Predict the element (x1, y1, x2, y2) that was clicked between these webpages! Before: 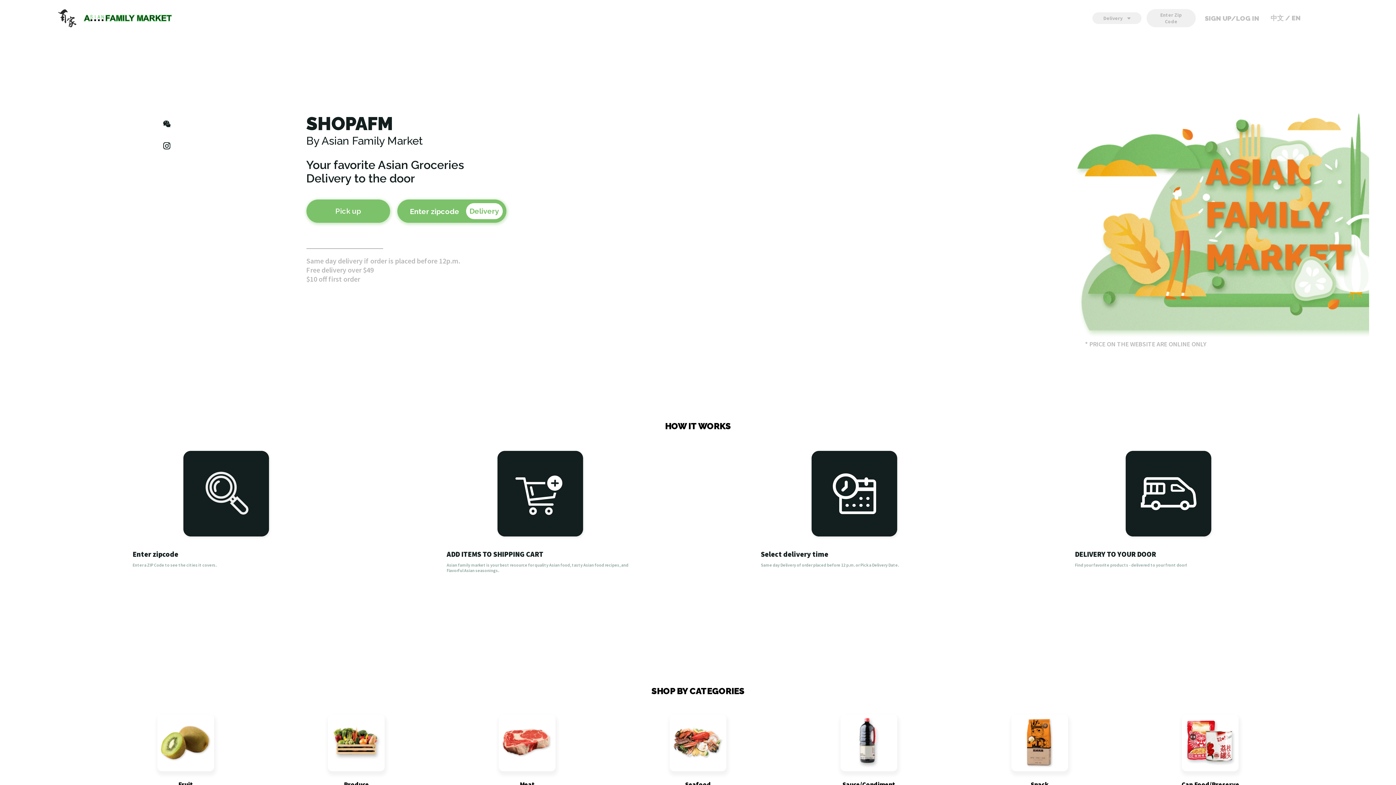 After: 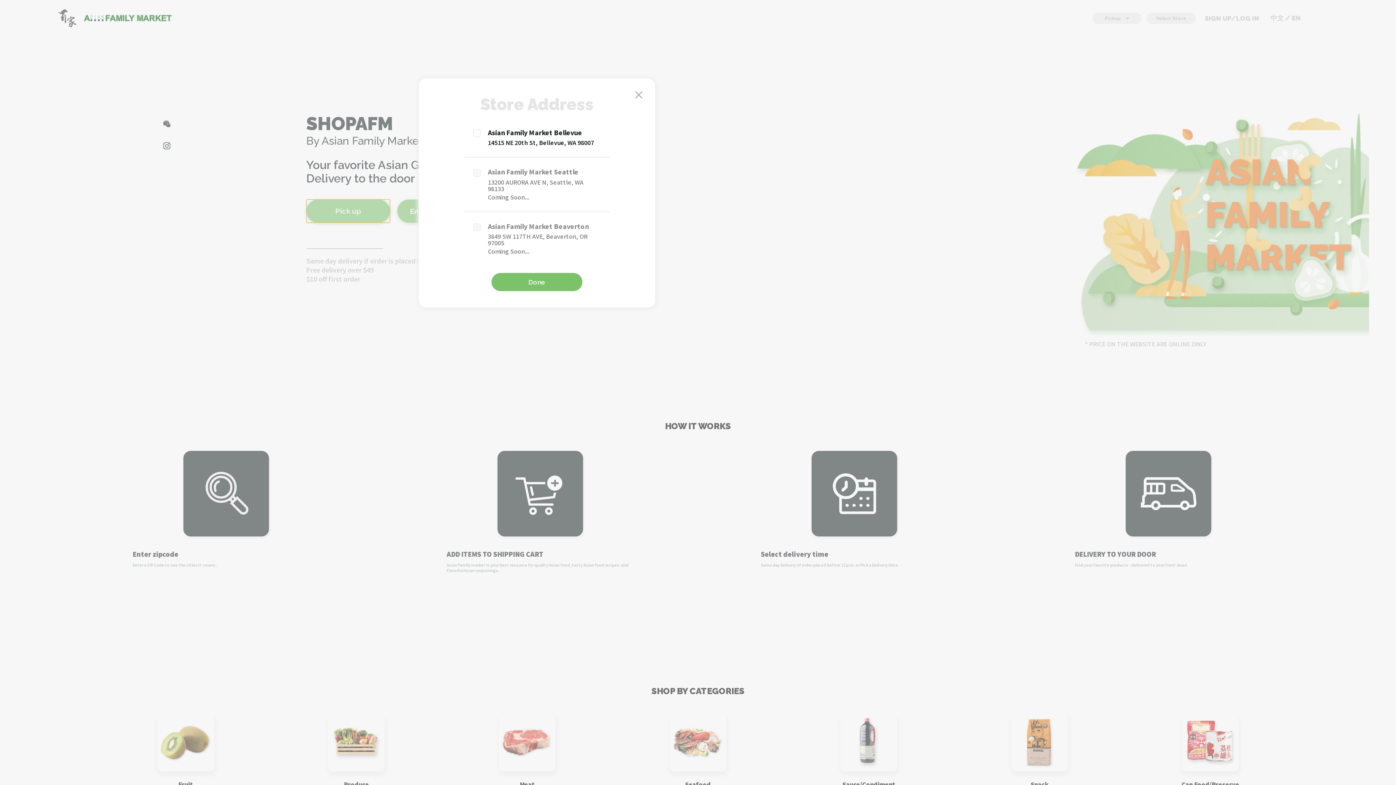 Action: label: Pick up bbox: (306, 199, 390, 222)